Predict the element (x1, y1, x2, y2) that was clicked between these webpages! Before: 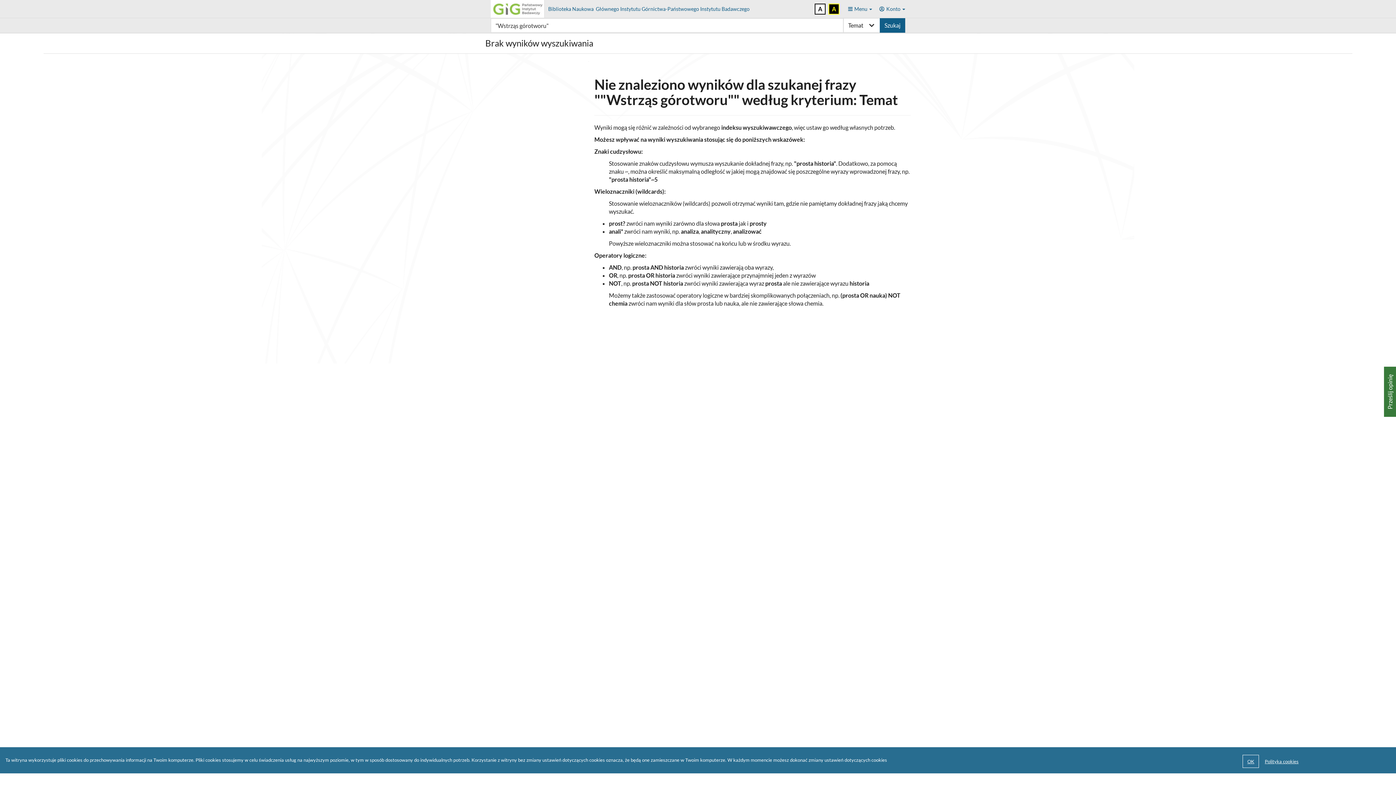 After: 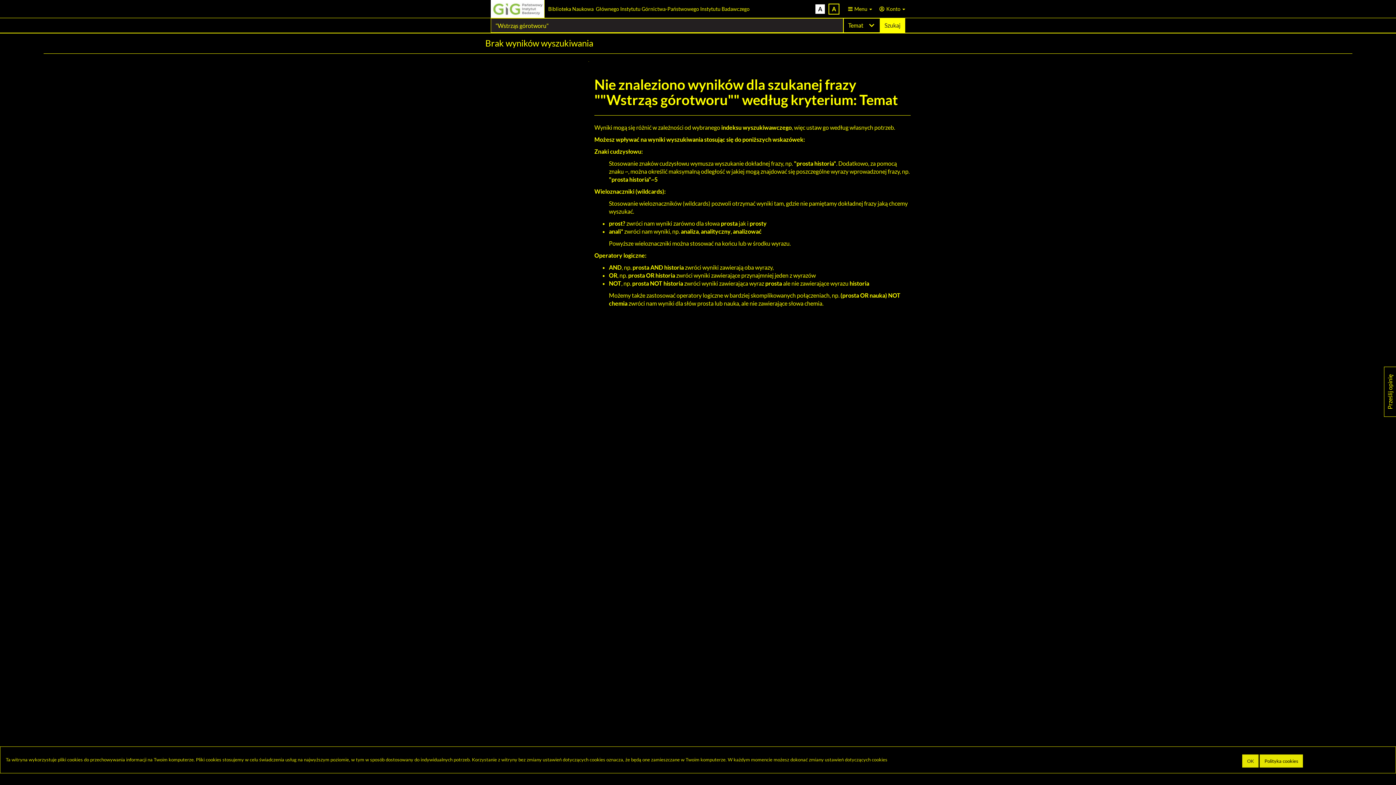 Action: label: A
- Kontrast czarno-żółty bbox: (828, 3, 839, 14)